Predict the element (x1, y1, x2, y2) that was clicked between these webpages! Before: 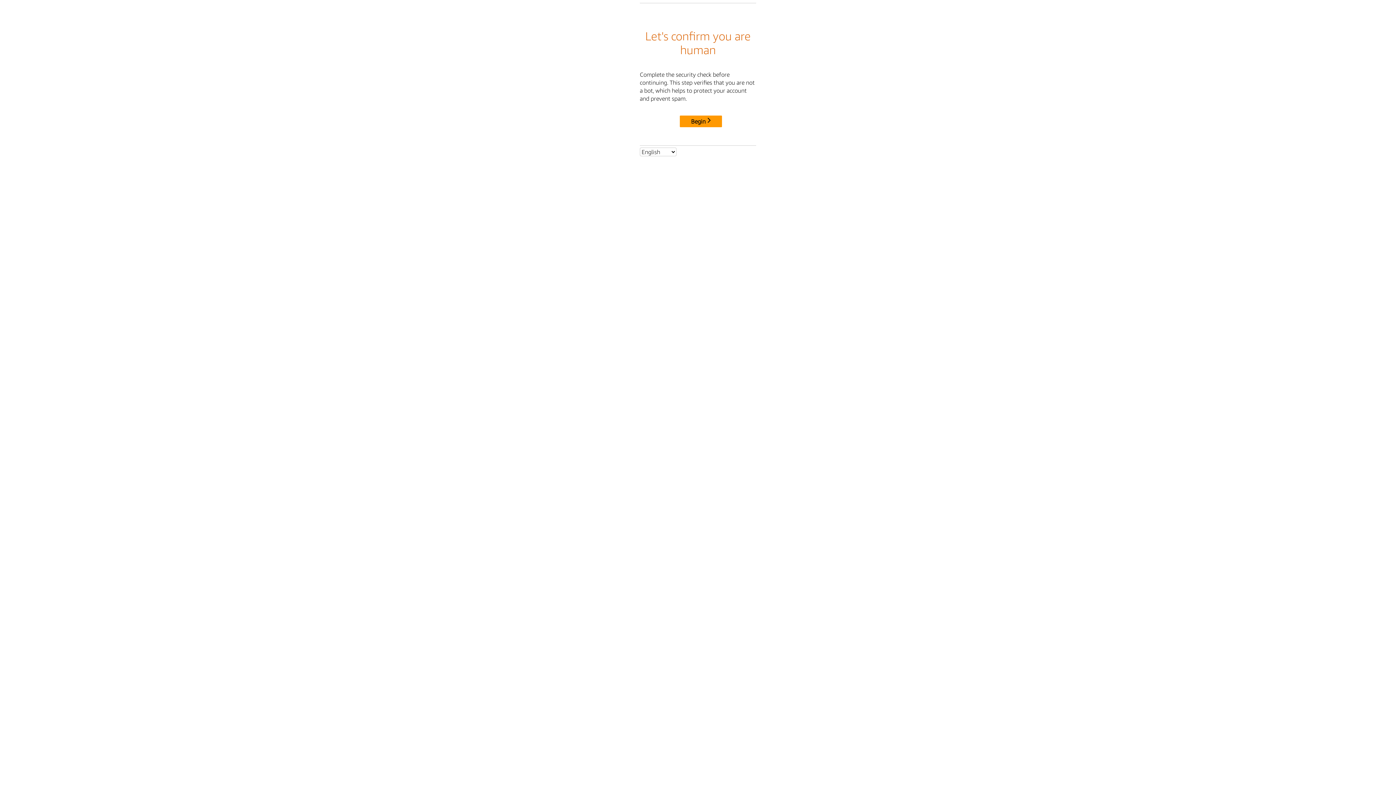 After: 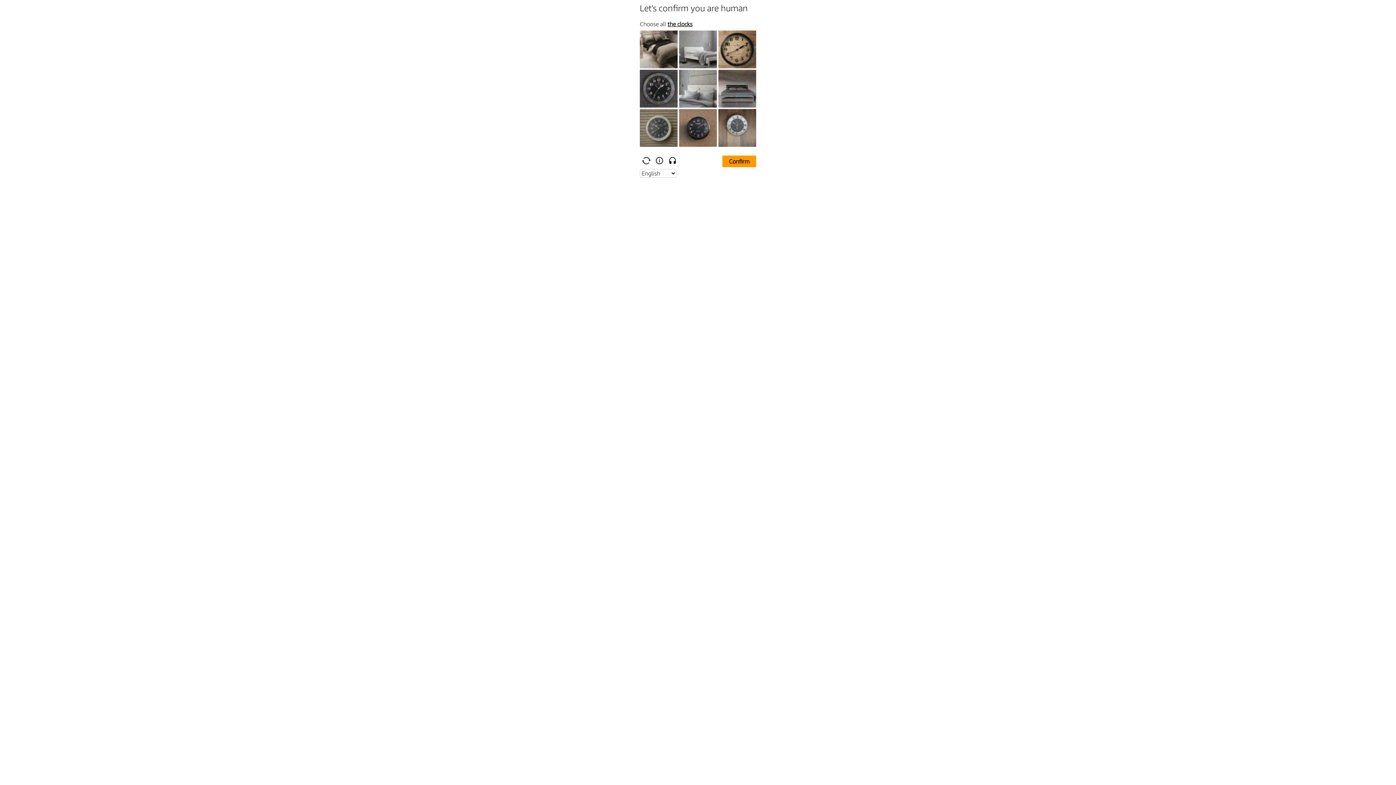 Action: label: Begin bbox: (680, 115, 722, 127)